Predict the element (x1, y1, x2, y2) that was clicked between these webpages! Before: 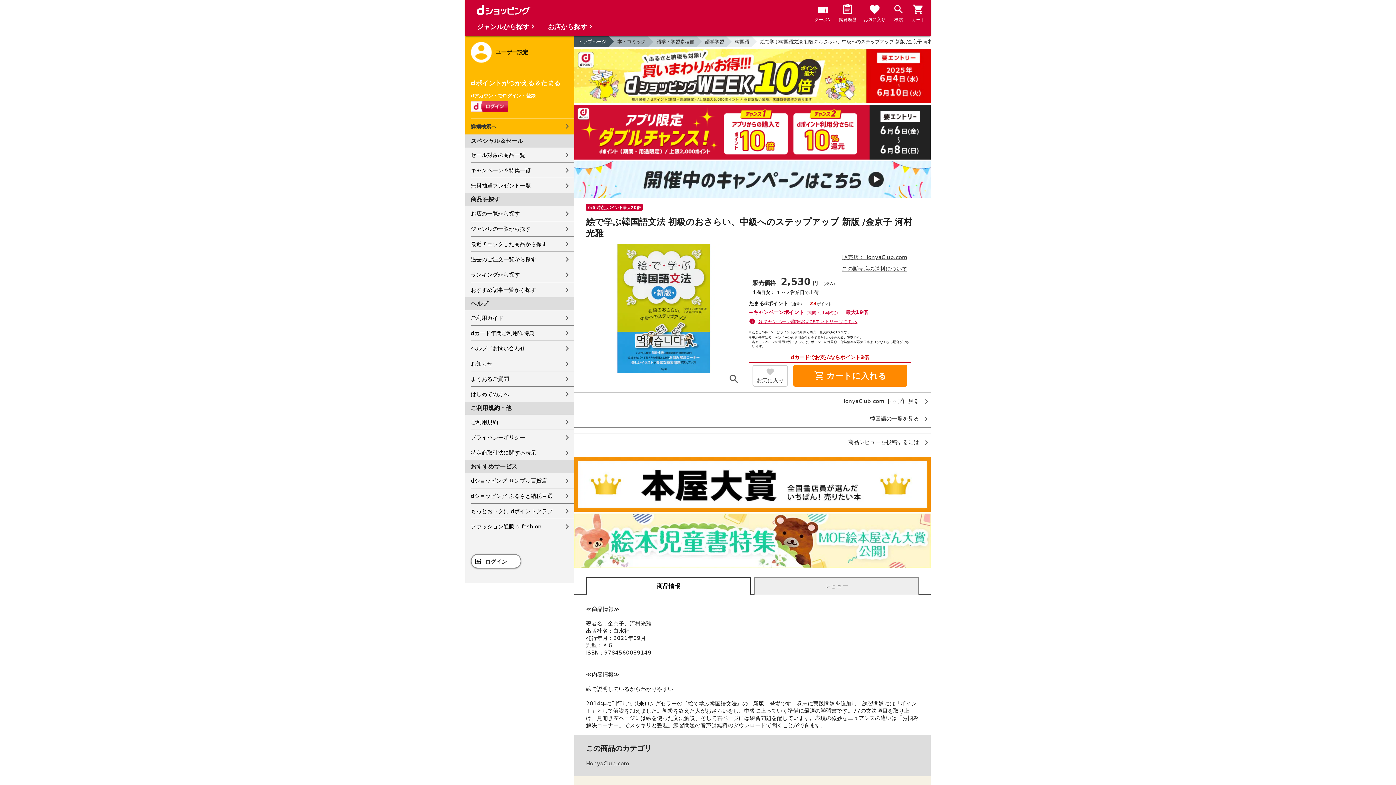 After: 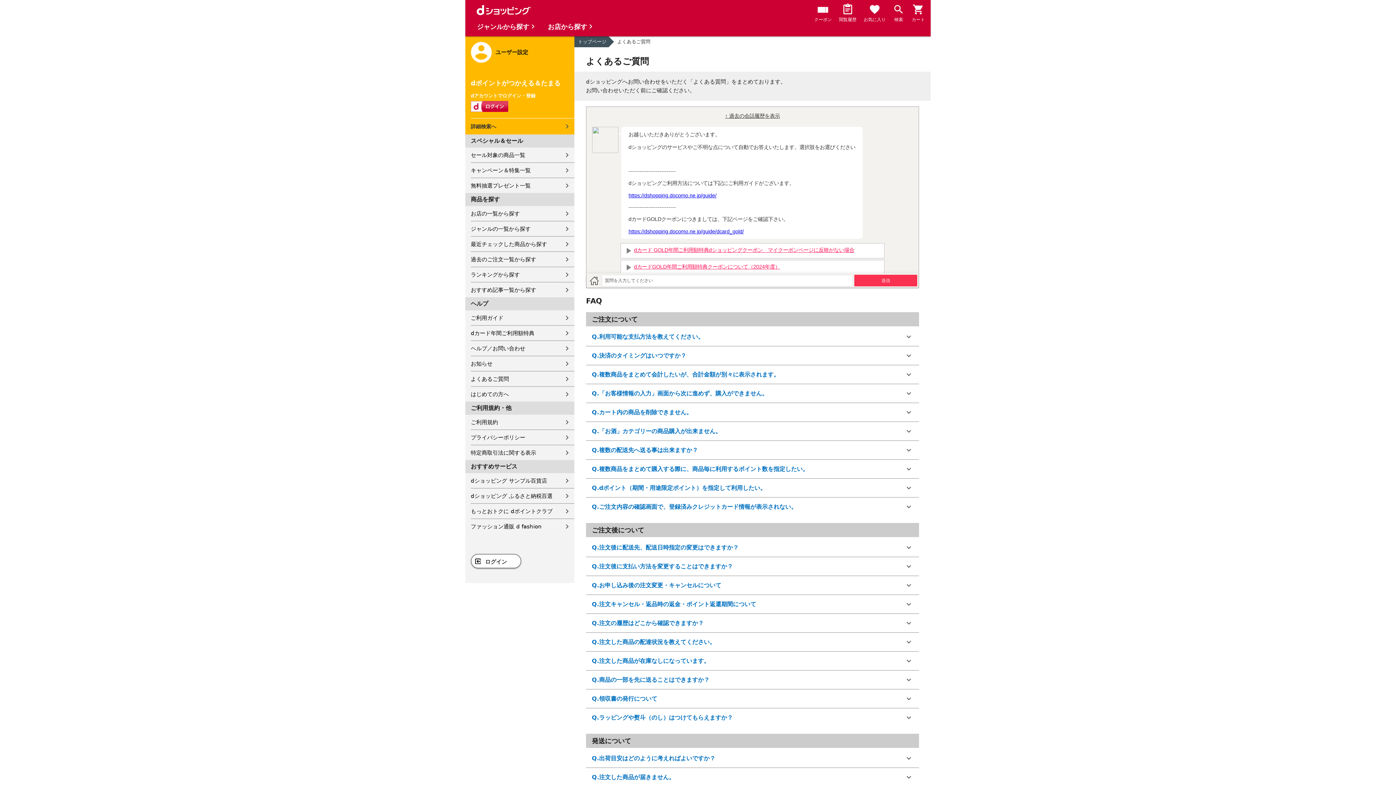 Action: label: よくあるご質問 bbox: (470, 371, 574, 386)